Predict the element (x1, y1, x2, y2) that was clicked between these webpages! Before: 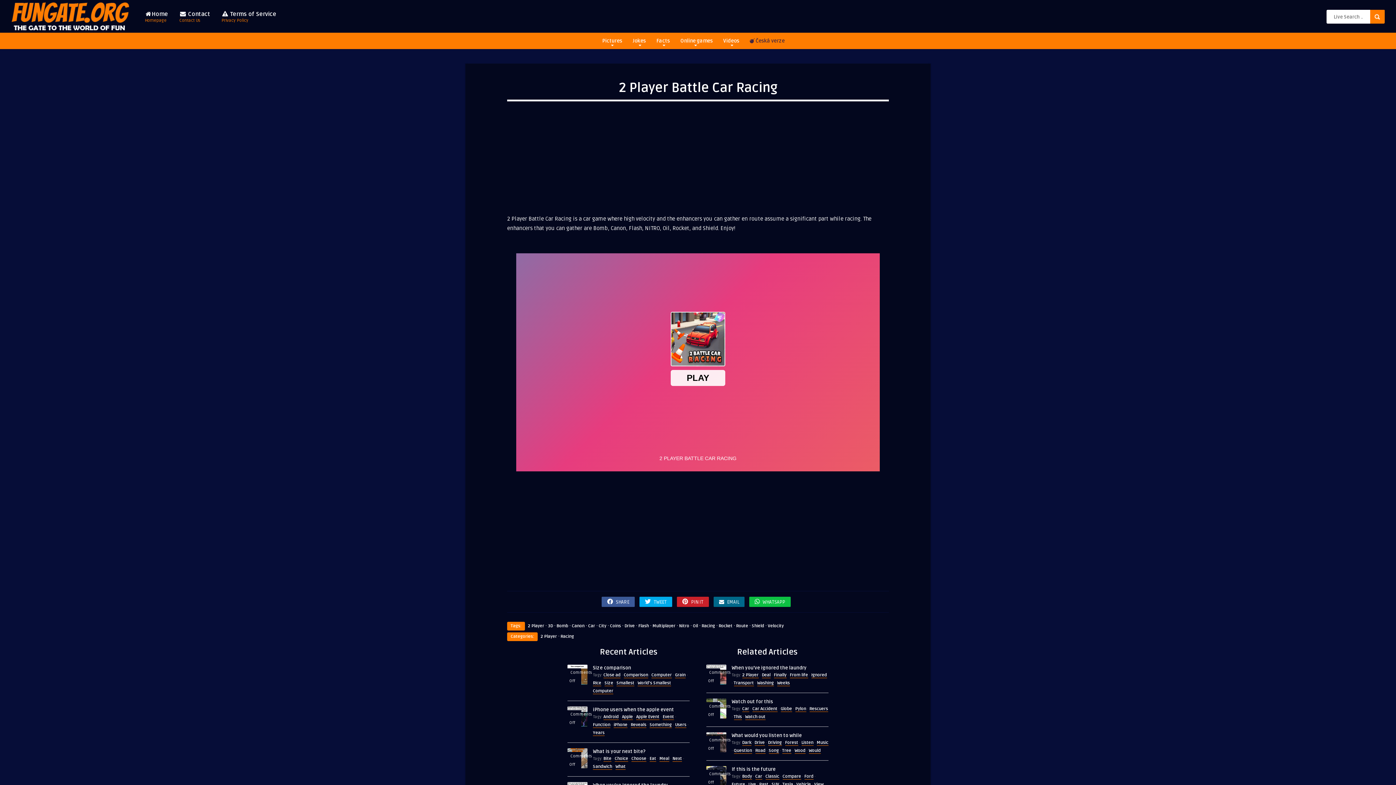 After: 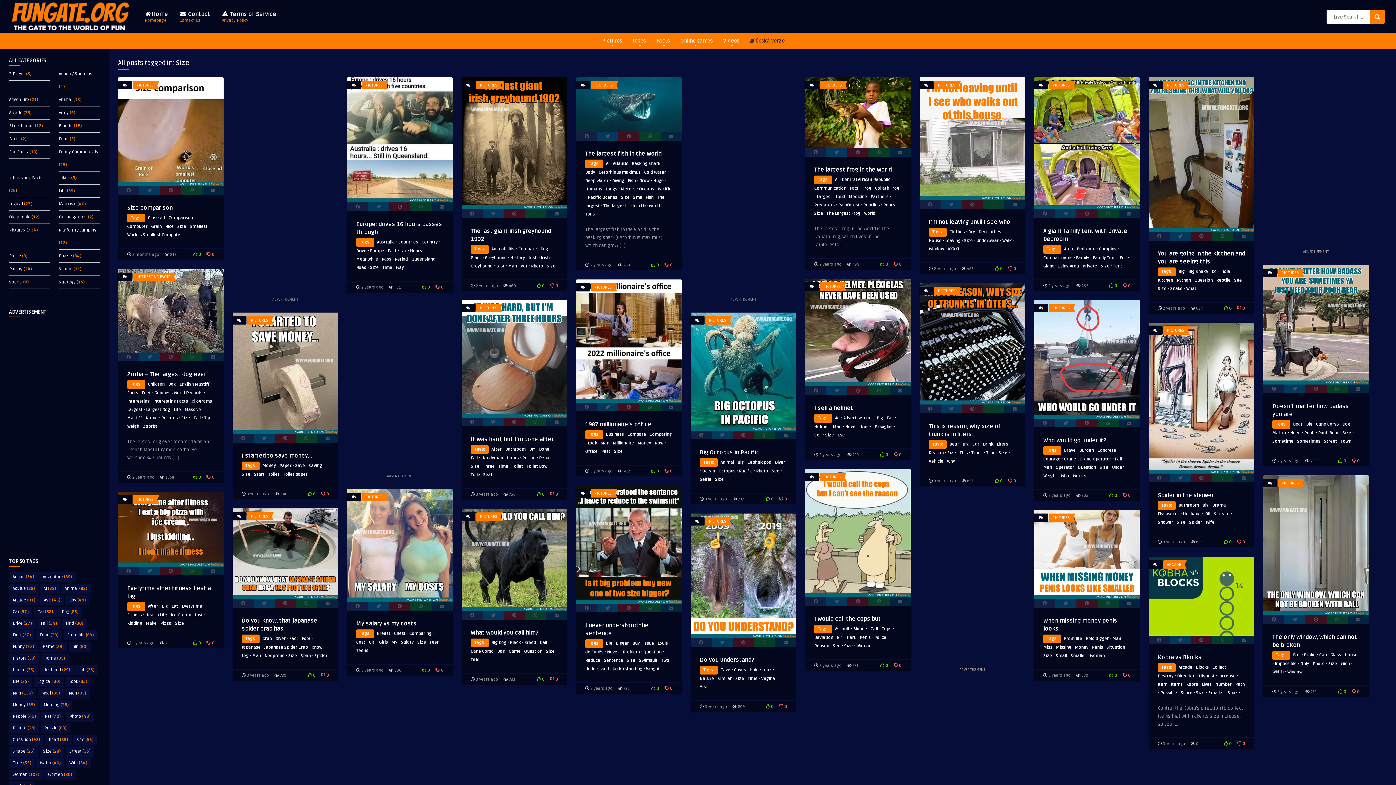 Action: label: Size bbox: (604, 680, 613, 686)